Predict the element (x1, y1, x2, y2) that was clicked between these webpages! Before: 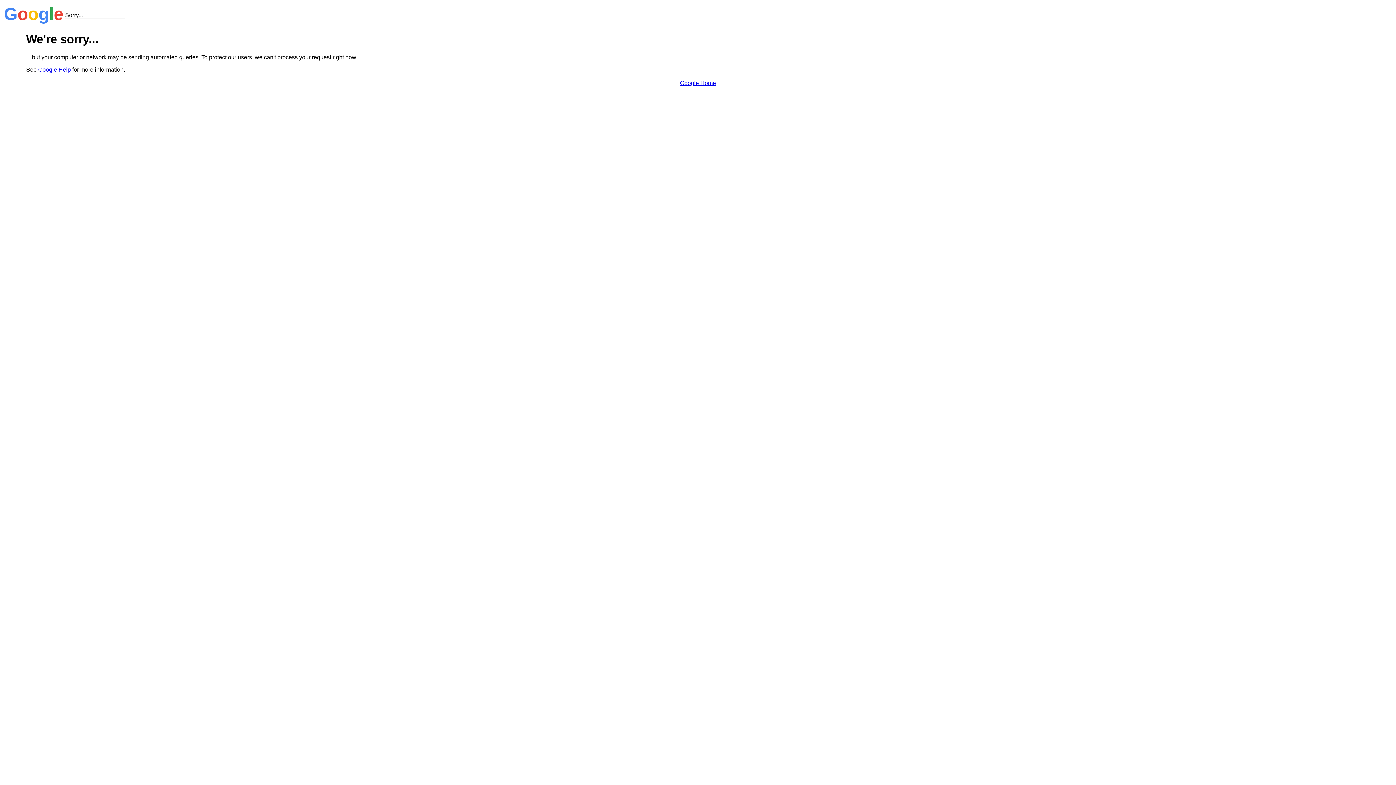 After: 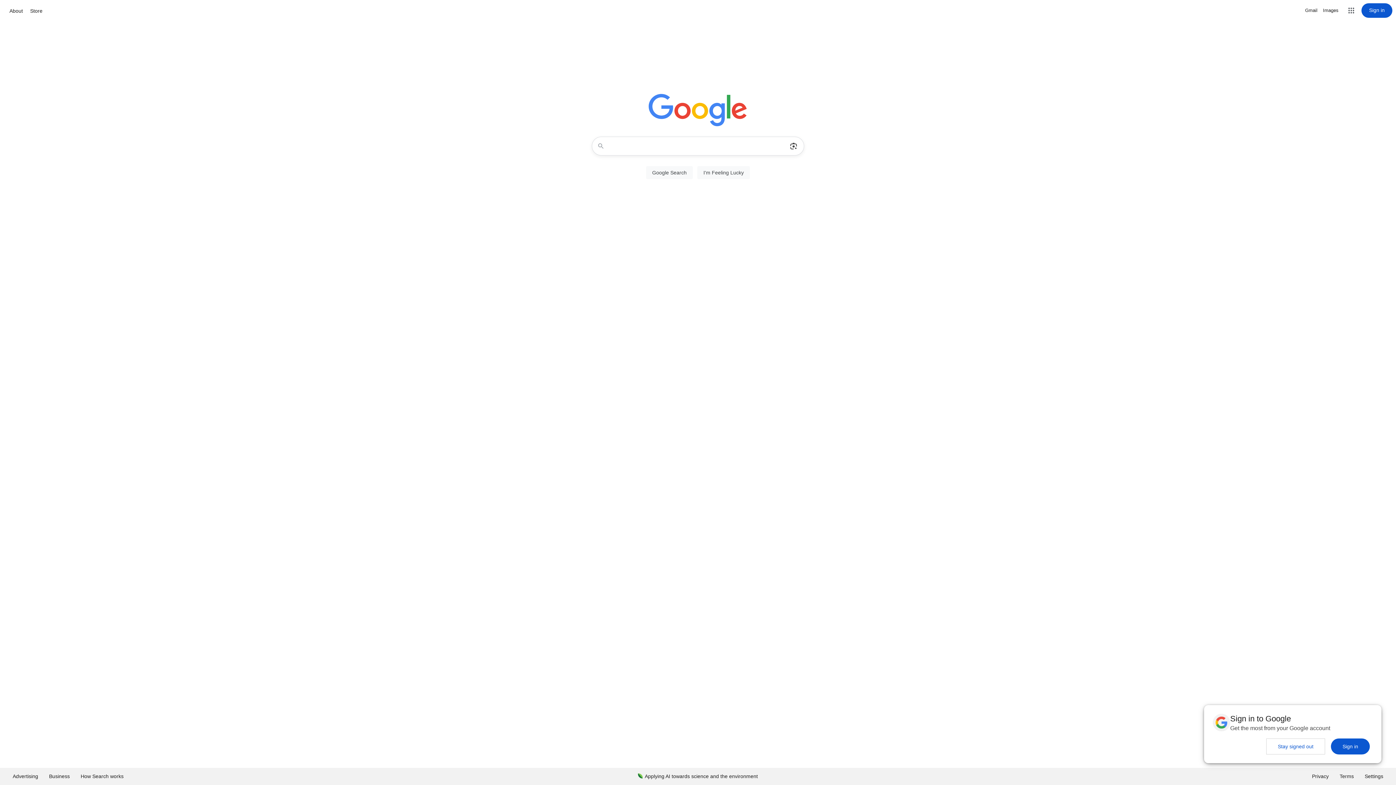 Action: label: Google Home bbox: (680, 79, 716, 86)